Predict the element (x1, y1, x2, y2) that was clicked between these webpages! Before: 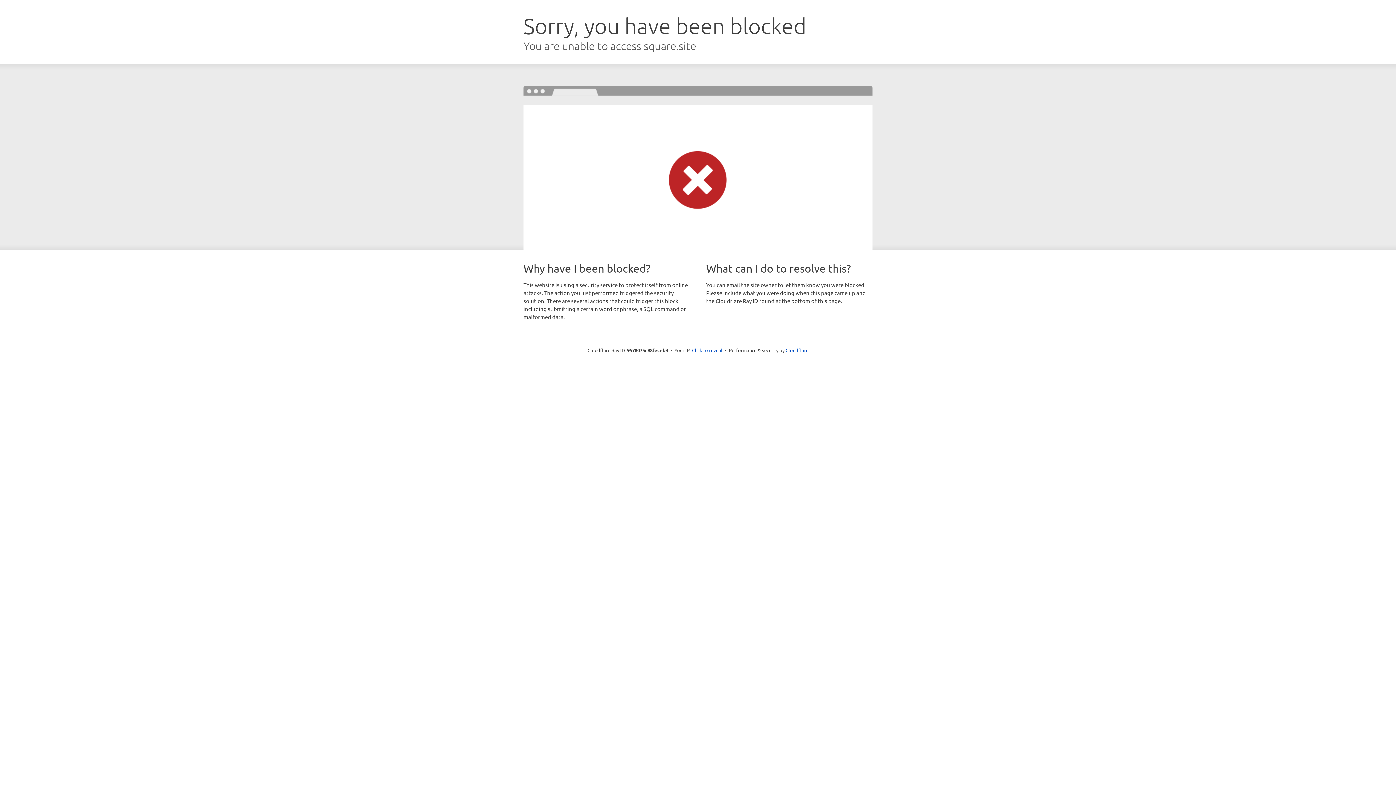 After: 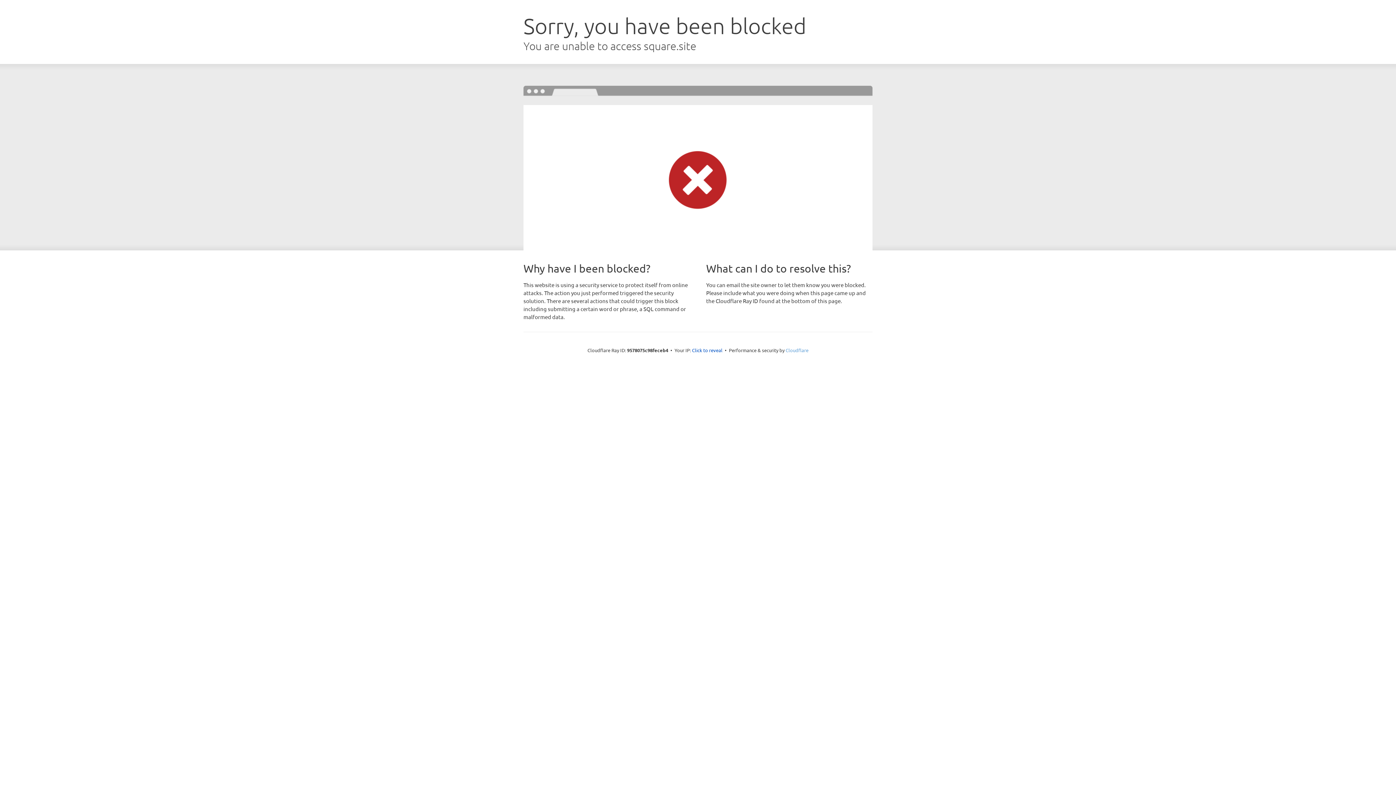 Action: bbox: (785, 347, 808, 353) label: Cloudflare